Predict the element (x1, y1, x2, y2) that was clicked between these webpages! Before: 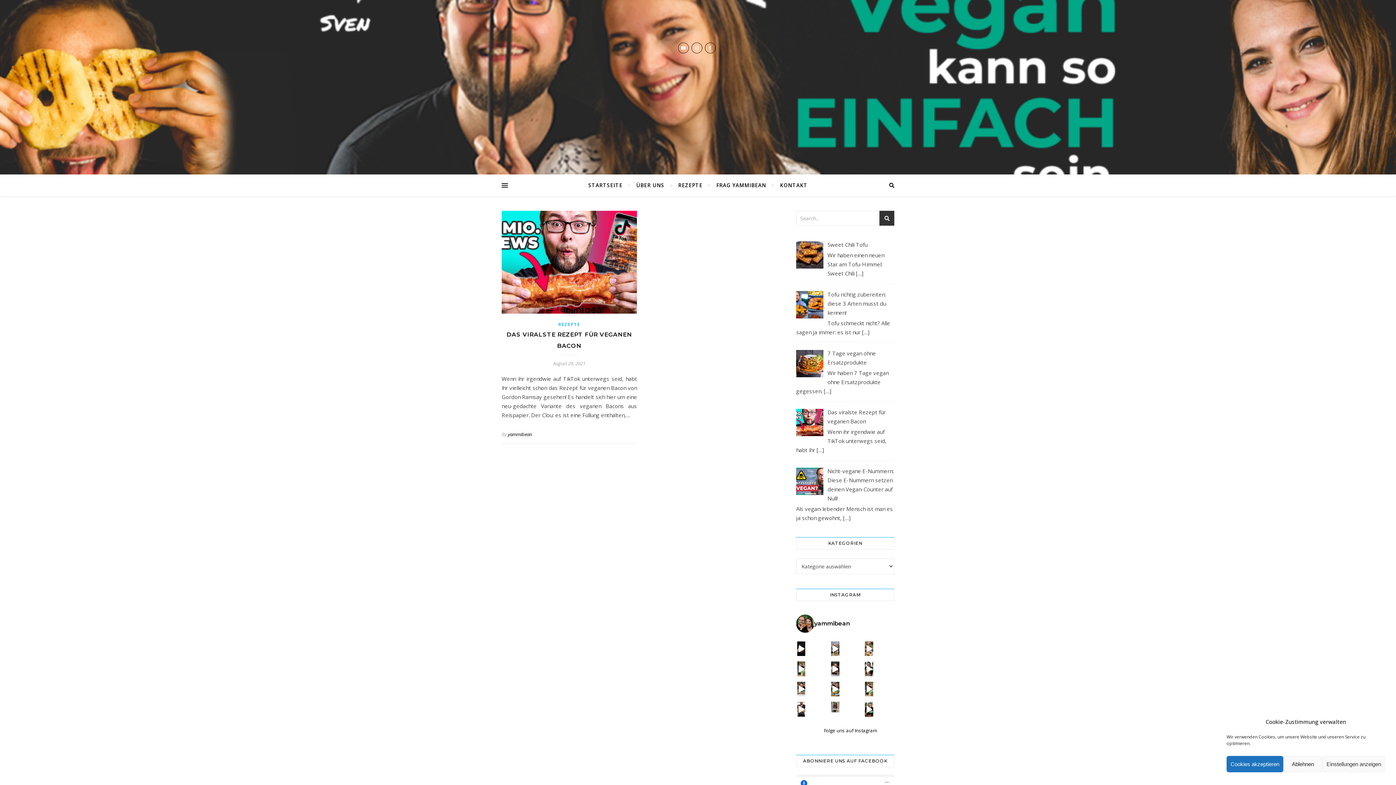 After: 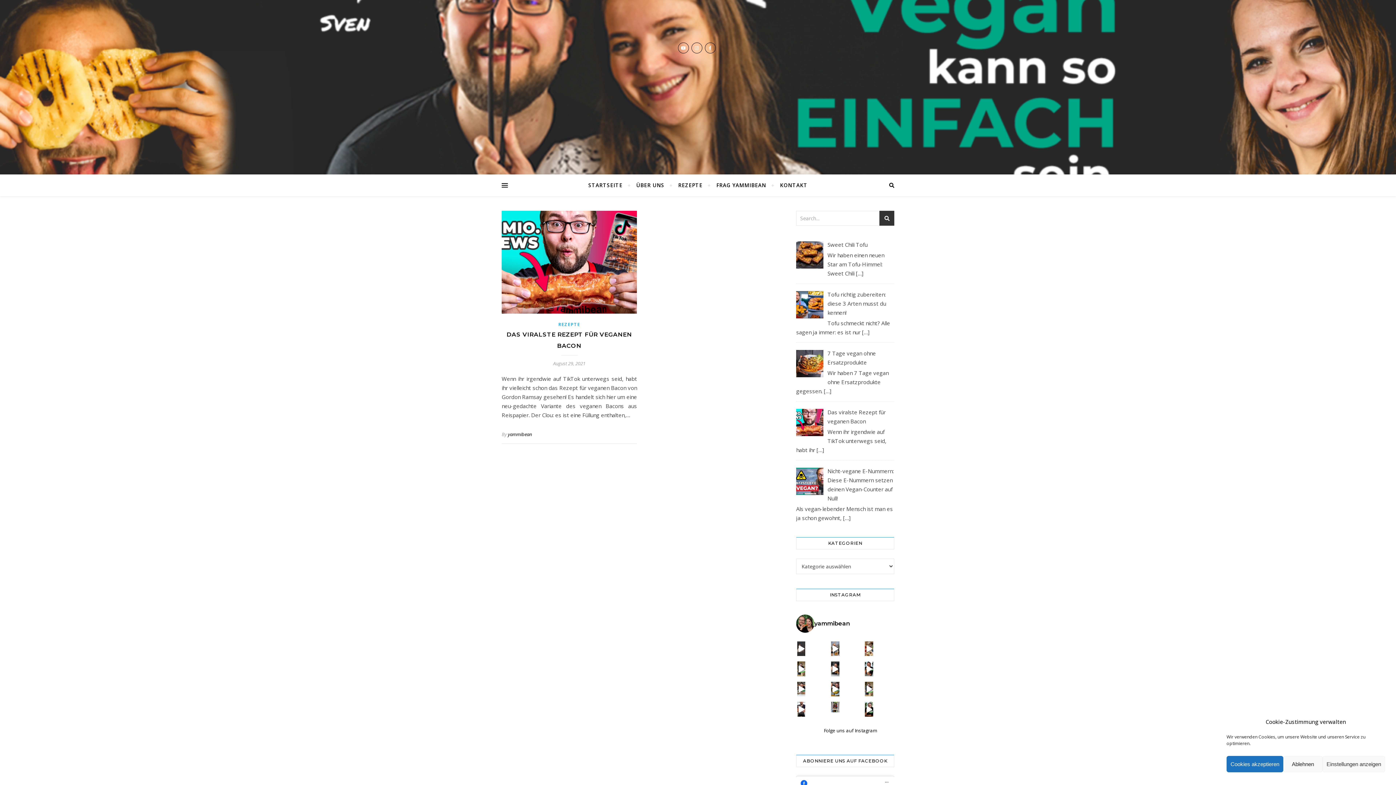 Action: bbox: (797, 641, 805, 656) label: Real Love #love #pasports #food #foodlover